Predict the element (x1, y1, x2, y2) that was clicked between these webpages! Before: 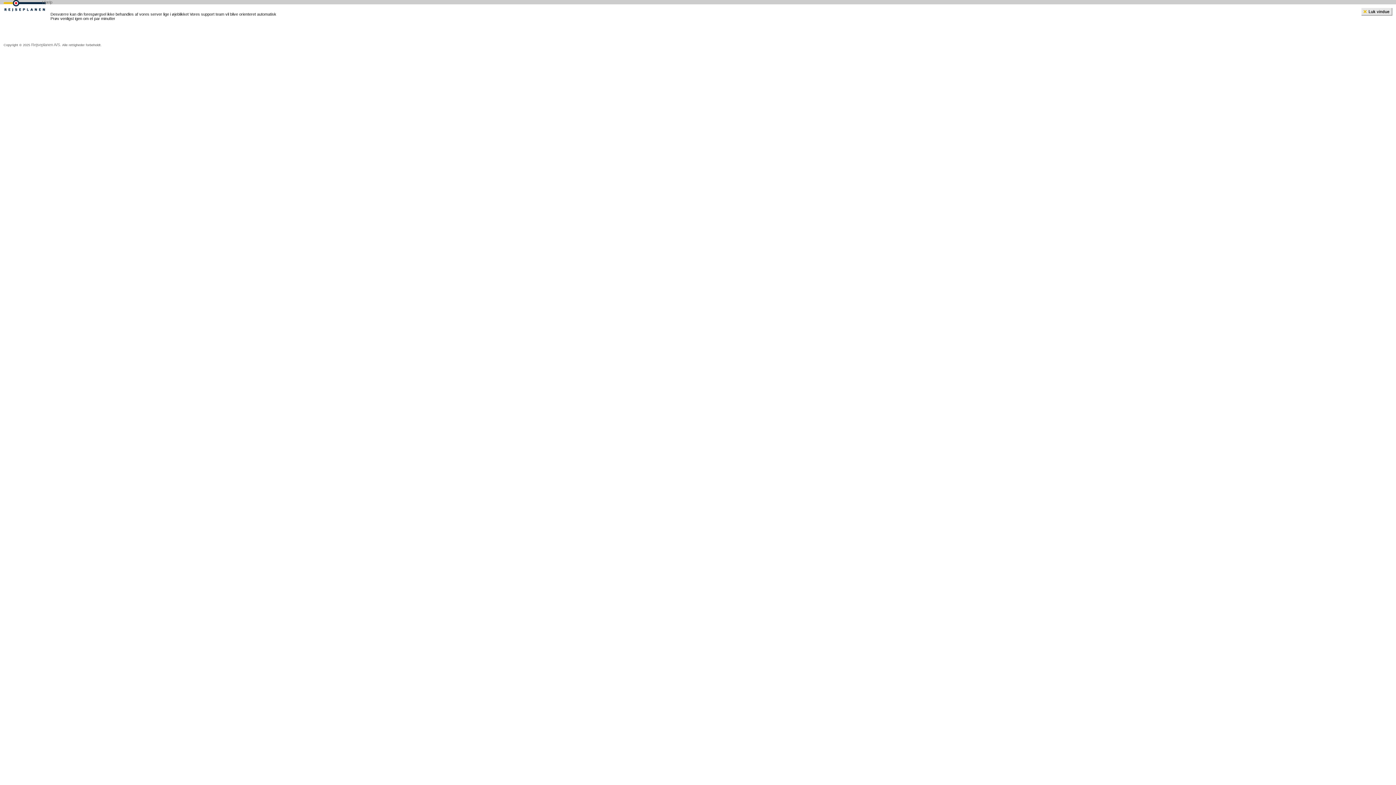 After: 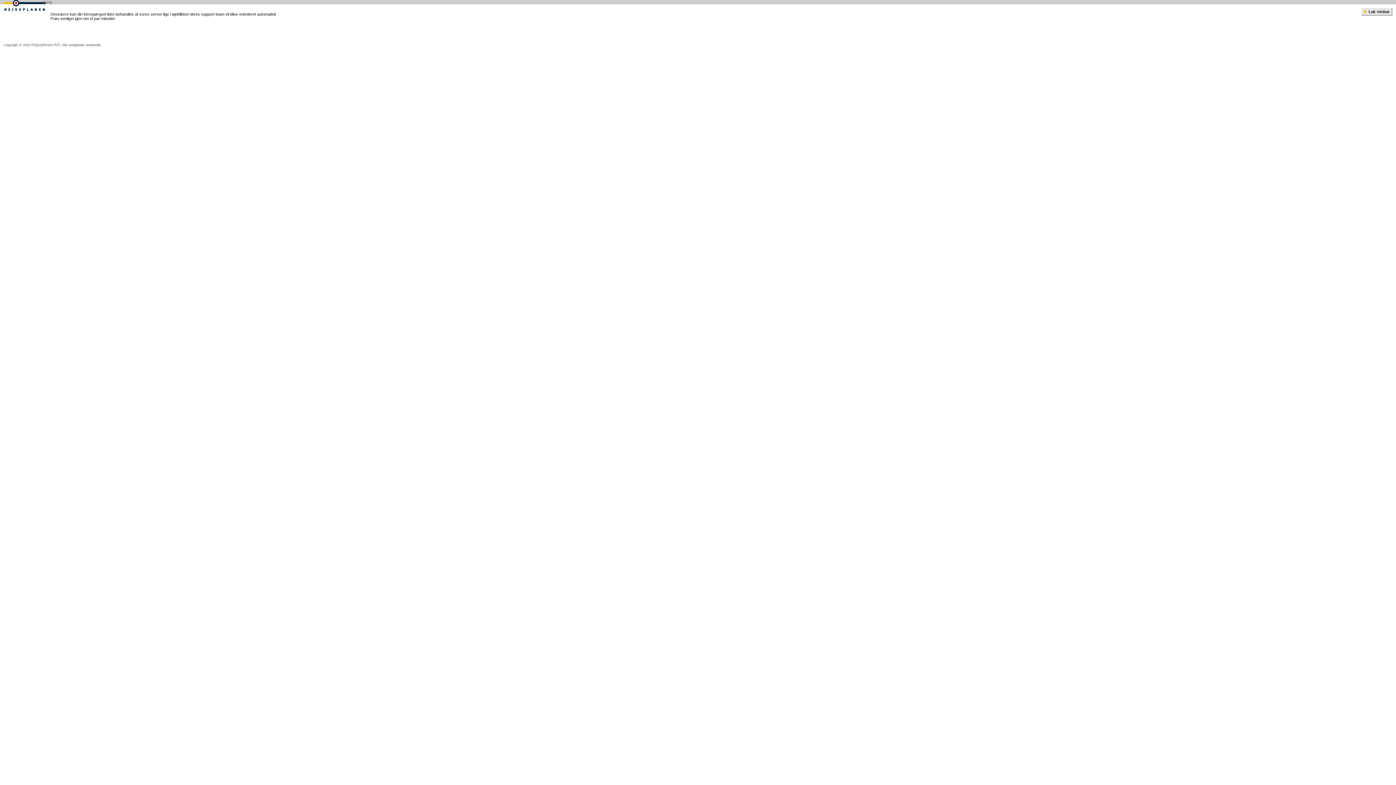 Action: label: Rejseplanen A/S bbox: (31, 42, 60, 46)